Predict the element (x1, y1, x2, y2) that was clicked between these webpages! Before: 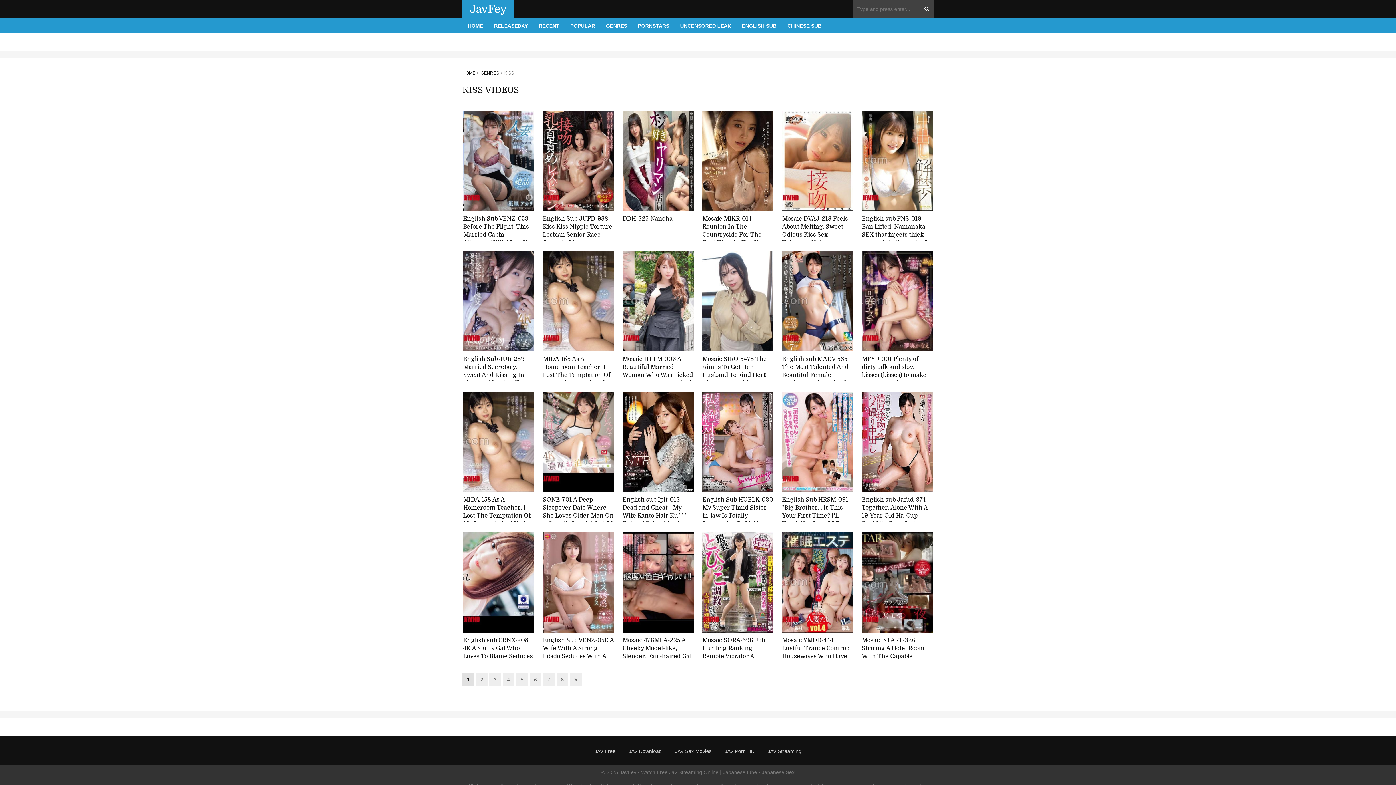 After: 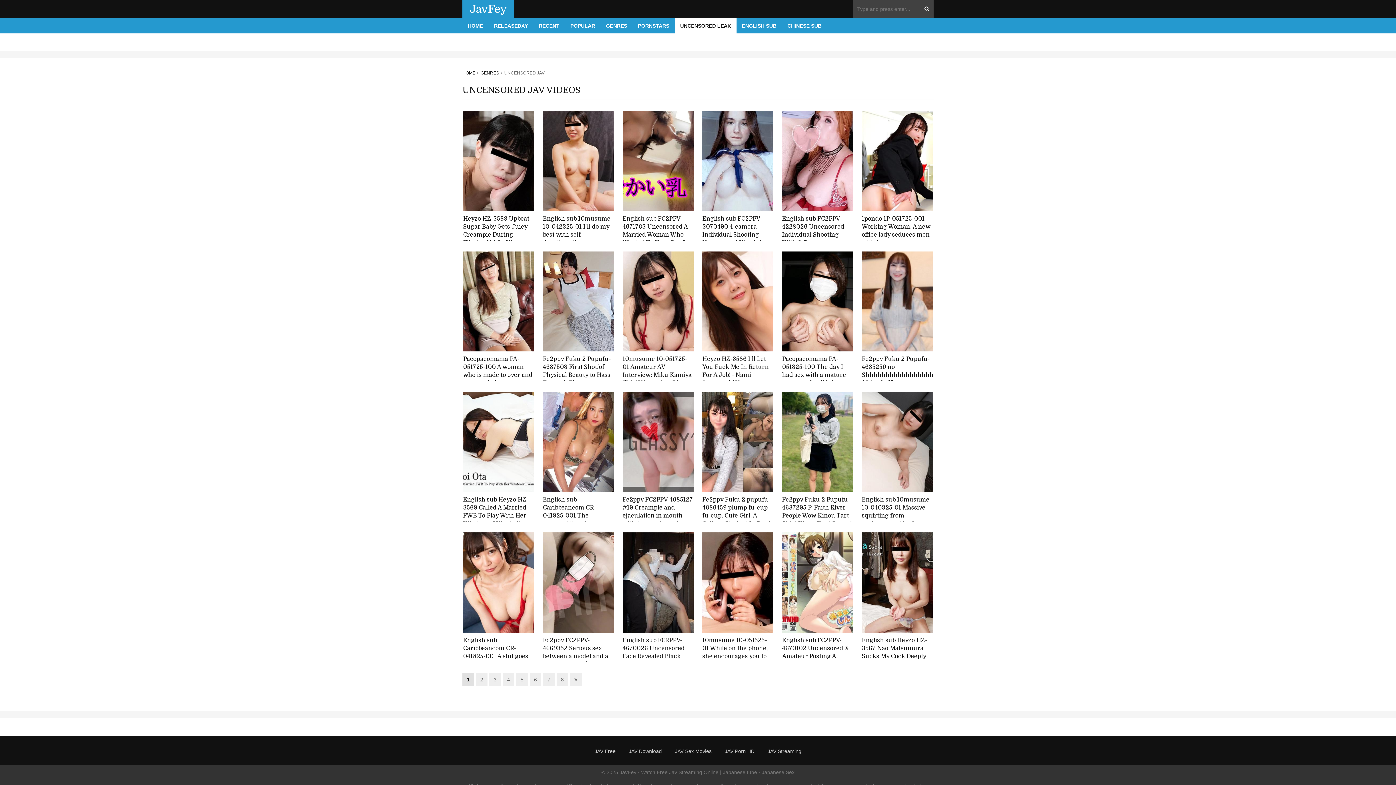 Action: bbox: (674, 18, 736, 33) label: UNCENSORED LEAK